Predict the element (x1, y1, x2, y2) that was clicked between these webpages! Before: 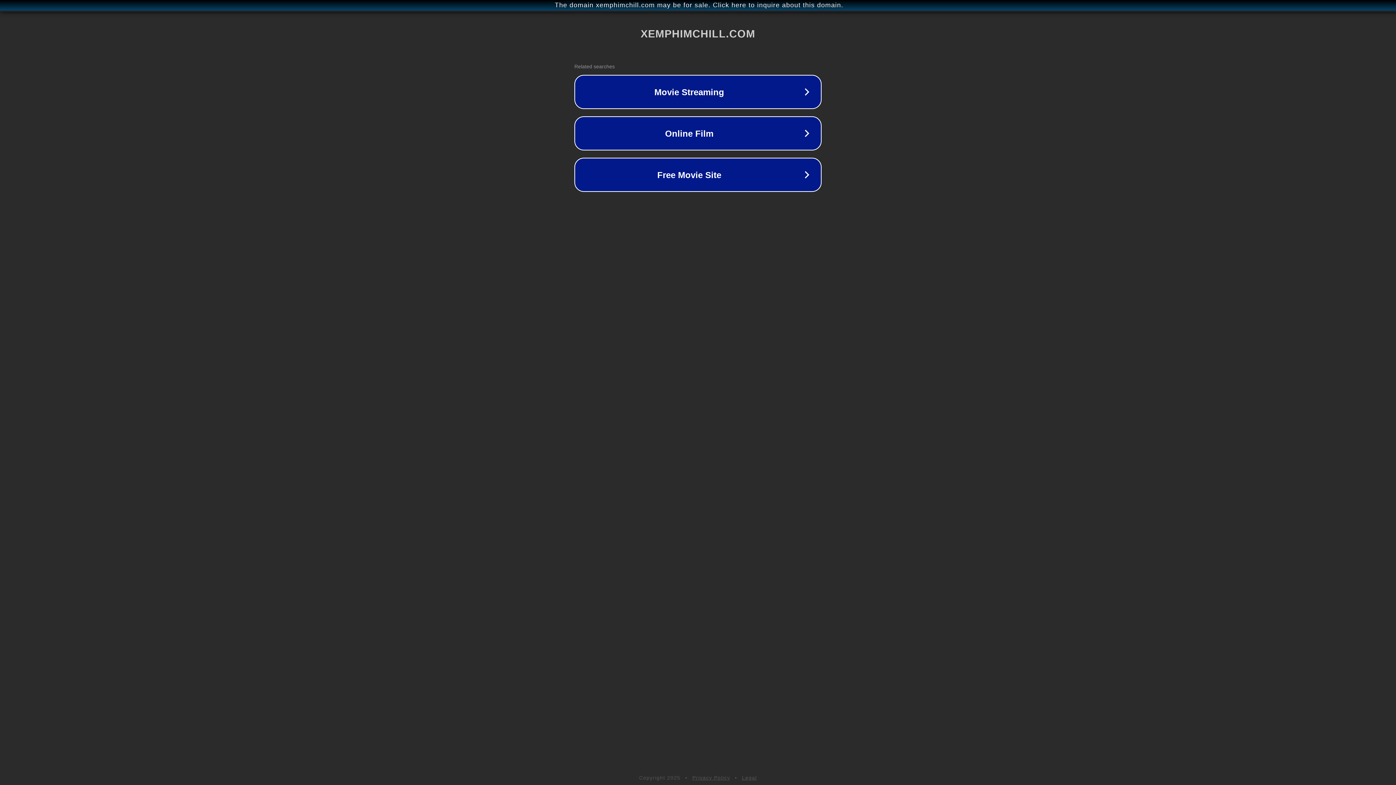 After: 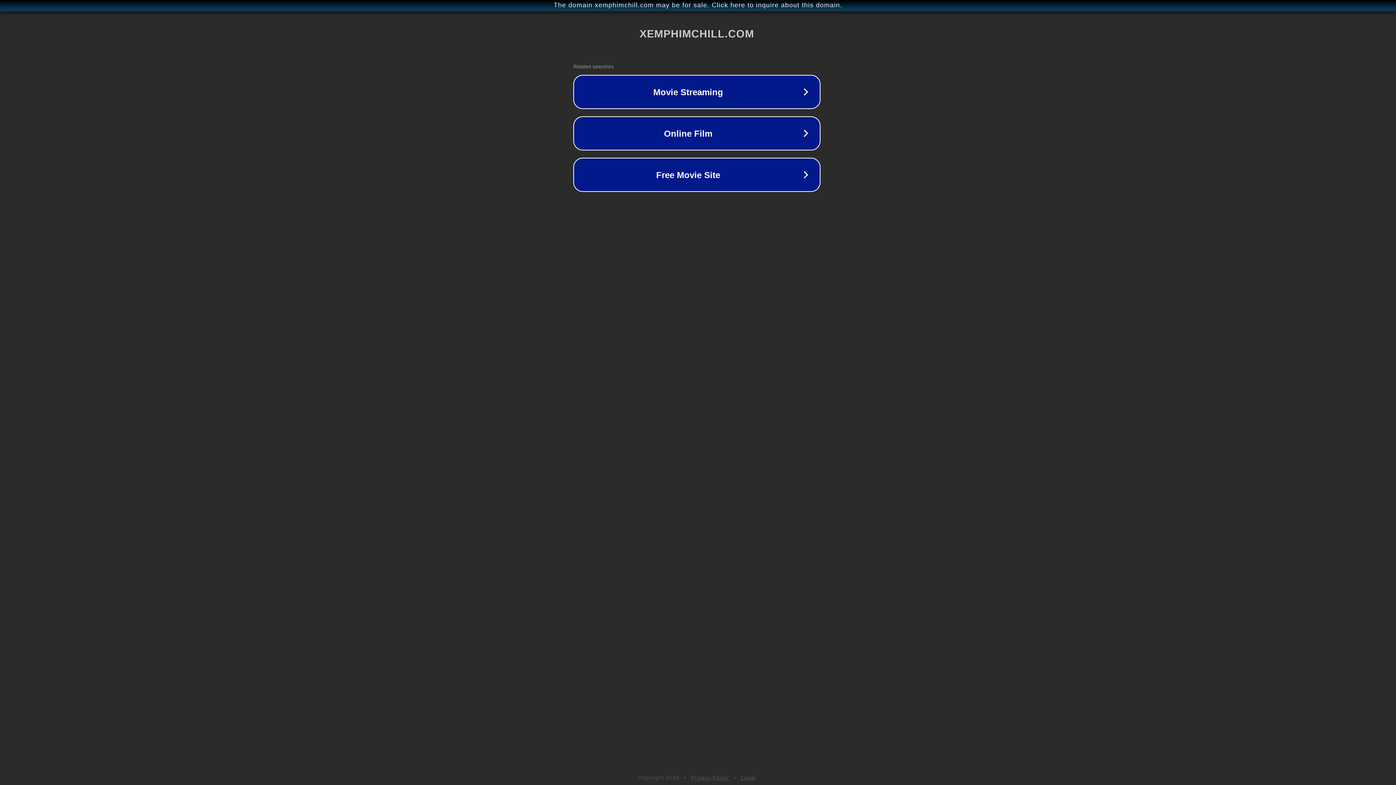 Action: bbox: (1, 1, 1397, 9) label: The domain xemphimchill.com may be for sale. Click here to inquire about this domain.